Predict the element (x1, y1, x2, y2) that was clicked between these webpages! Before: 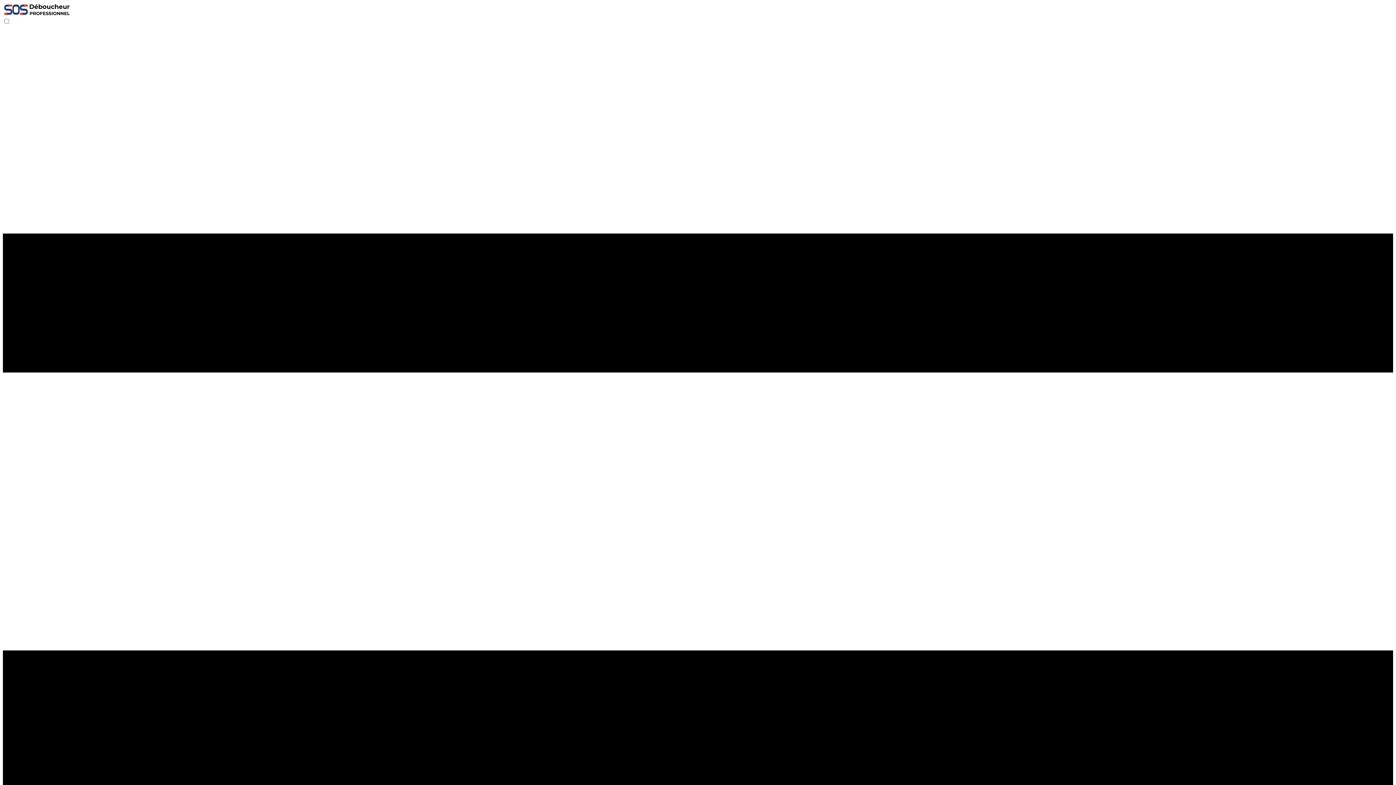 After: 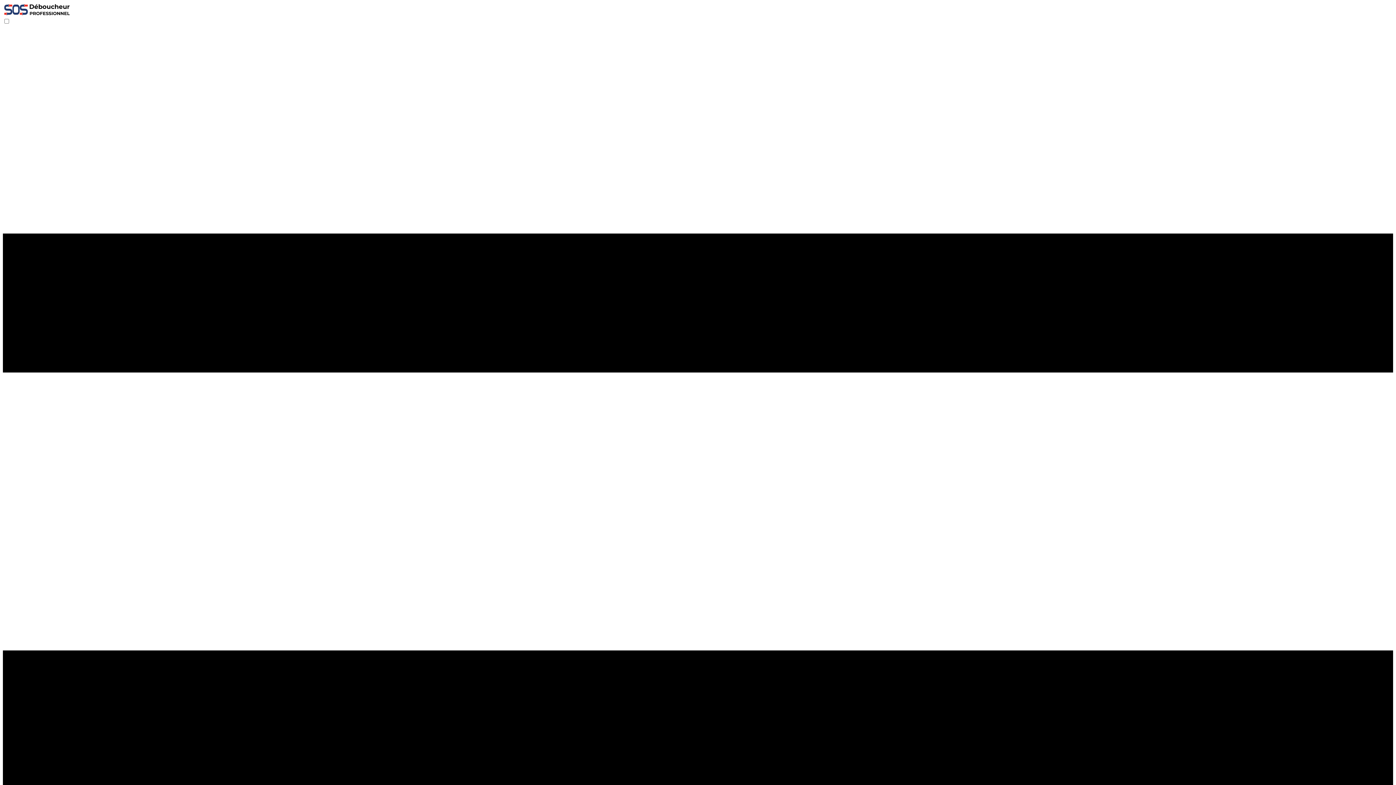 Action: bbox: (2, 11, 70, 17)